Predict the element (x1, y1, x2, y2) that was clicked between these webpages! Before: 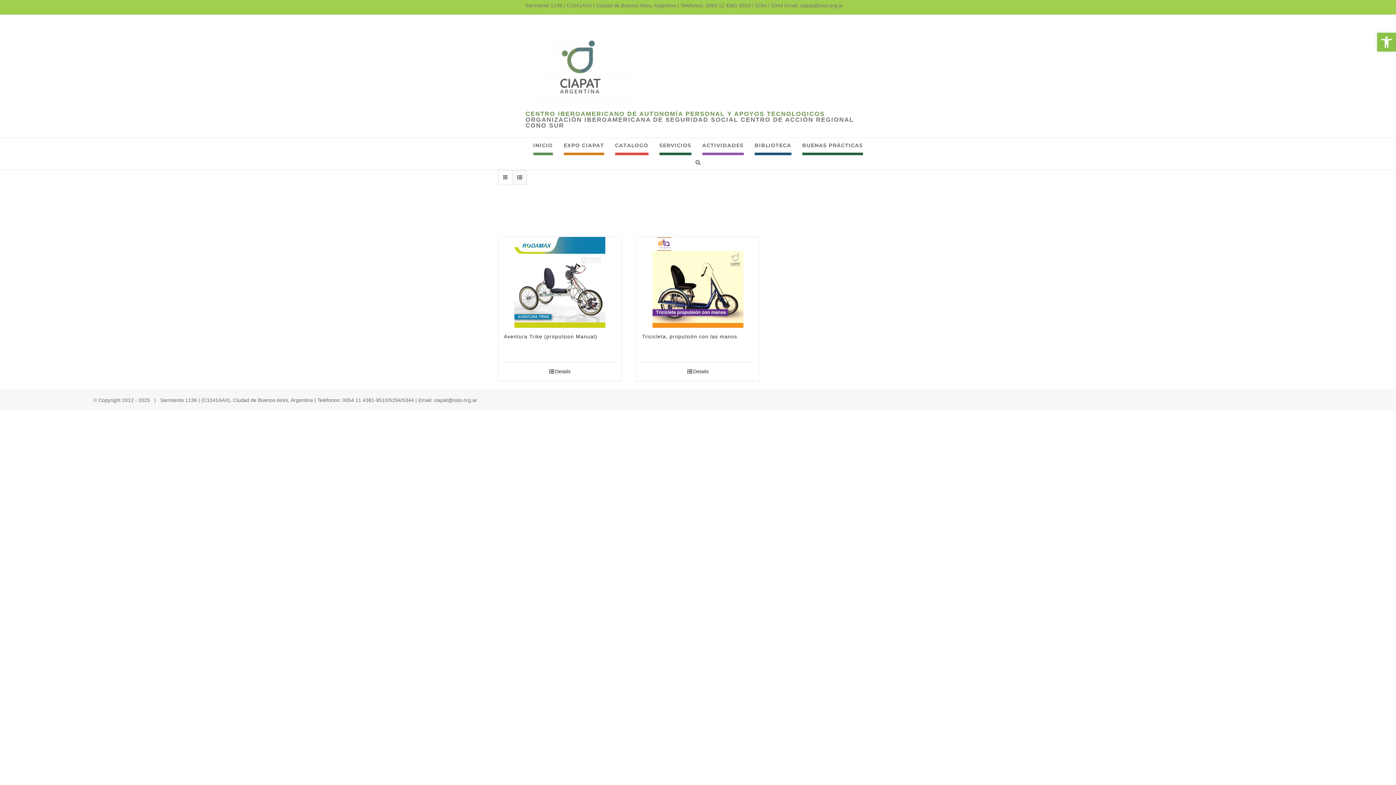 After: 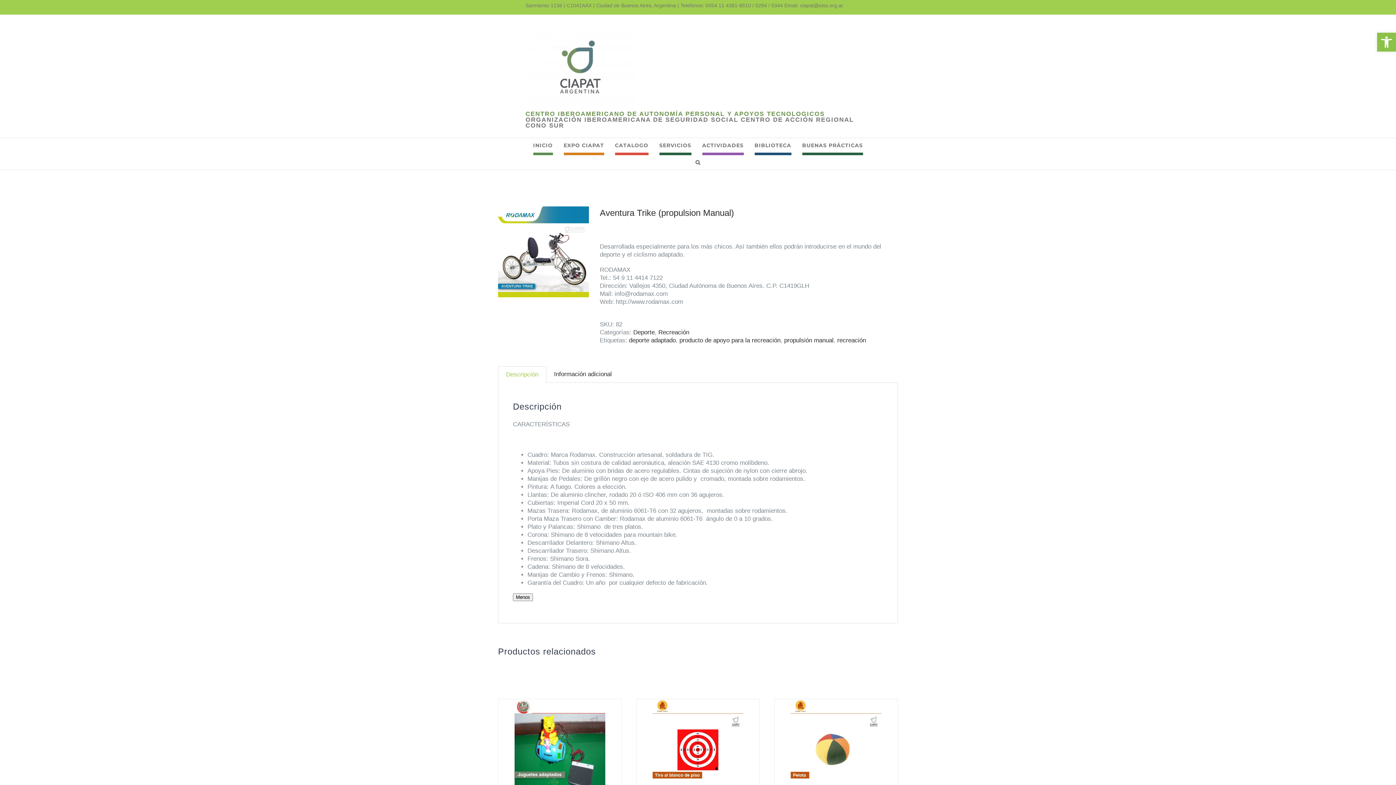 Action: label: Details bbox: (504, 368, 615, 375)